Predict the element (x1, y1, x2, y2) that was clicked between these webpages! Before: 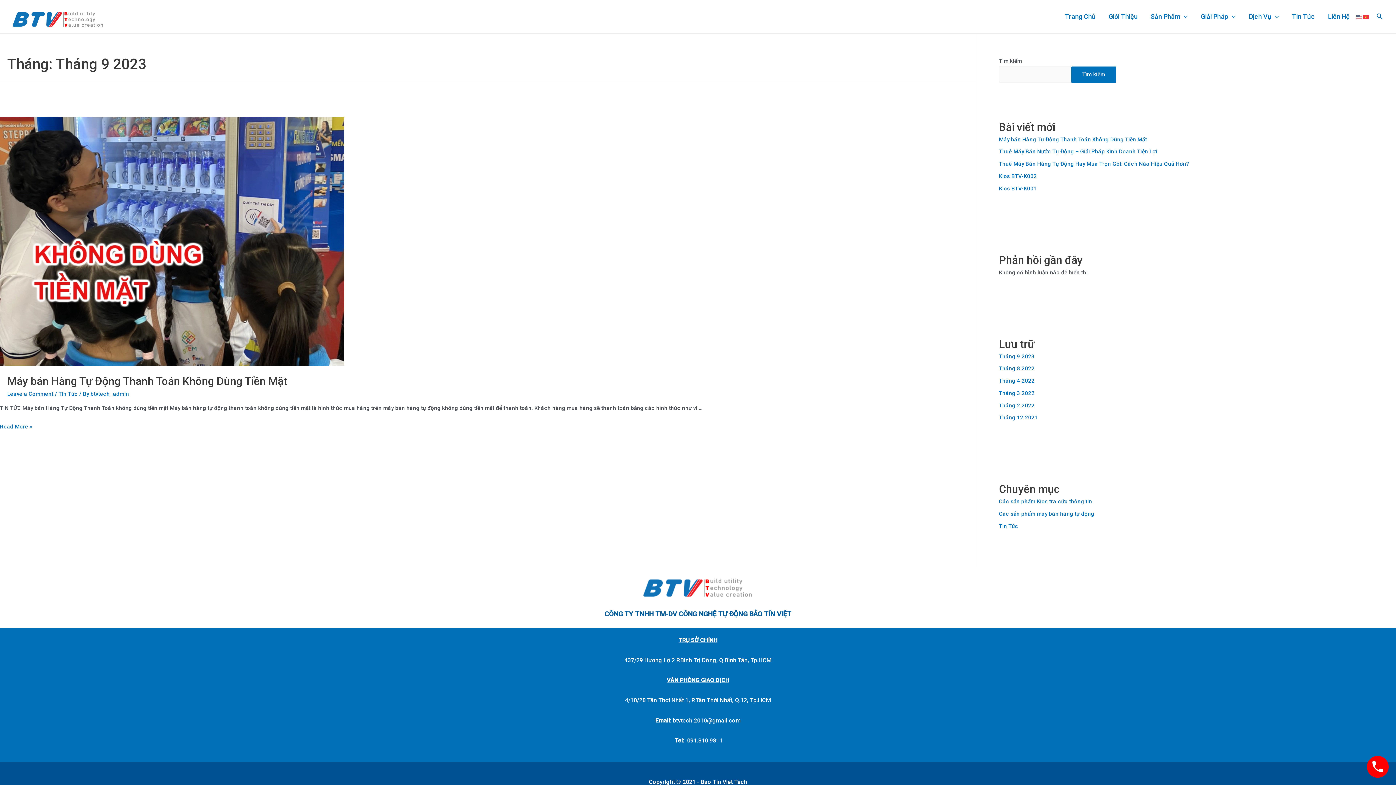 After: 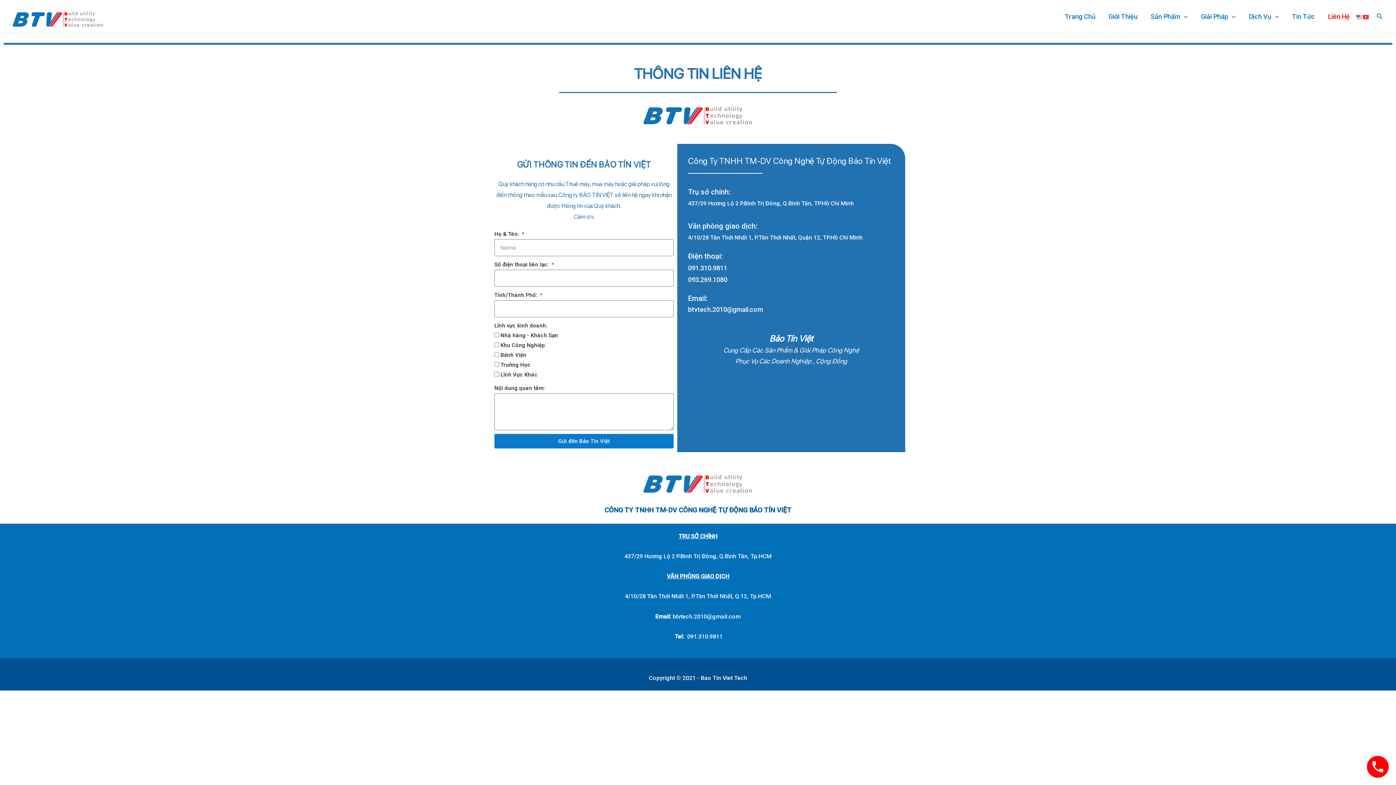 Action: label: Liên Hệ bbox: (1321, 2, 1356, 31)